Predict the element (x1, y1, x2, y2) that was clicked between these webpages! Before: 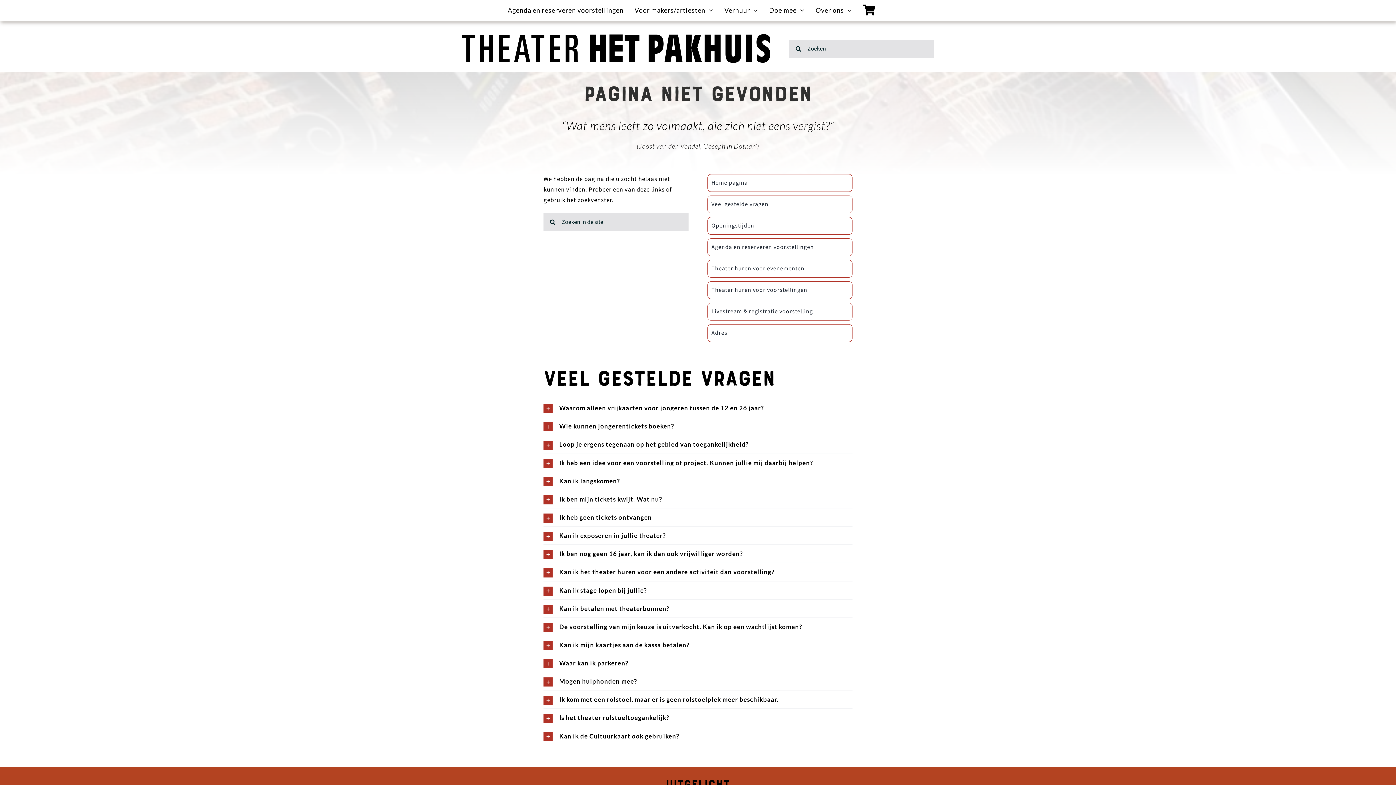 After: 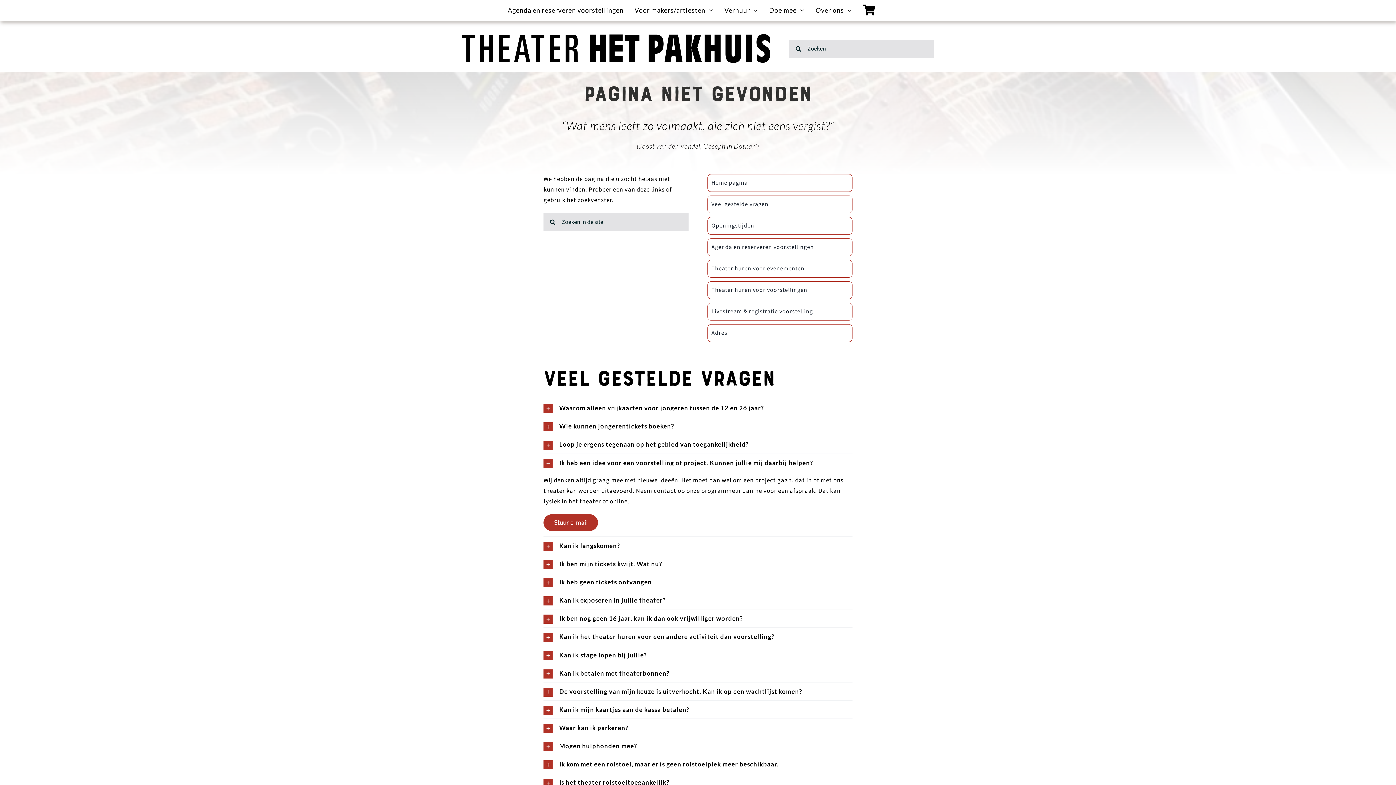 Action: bbox: (543, 454, 852, 471) label: Ik heb een idee voor een voorstelling of project. Kunnen jullie mij daarbij helpen?